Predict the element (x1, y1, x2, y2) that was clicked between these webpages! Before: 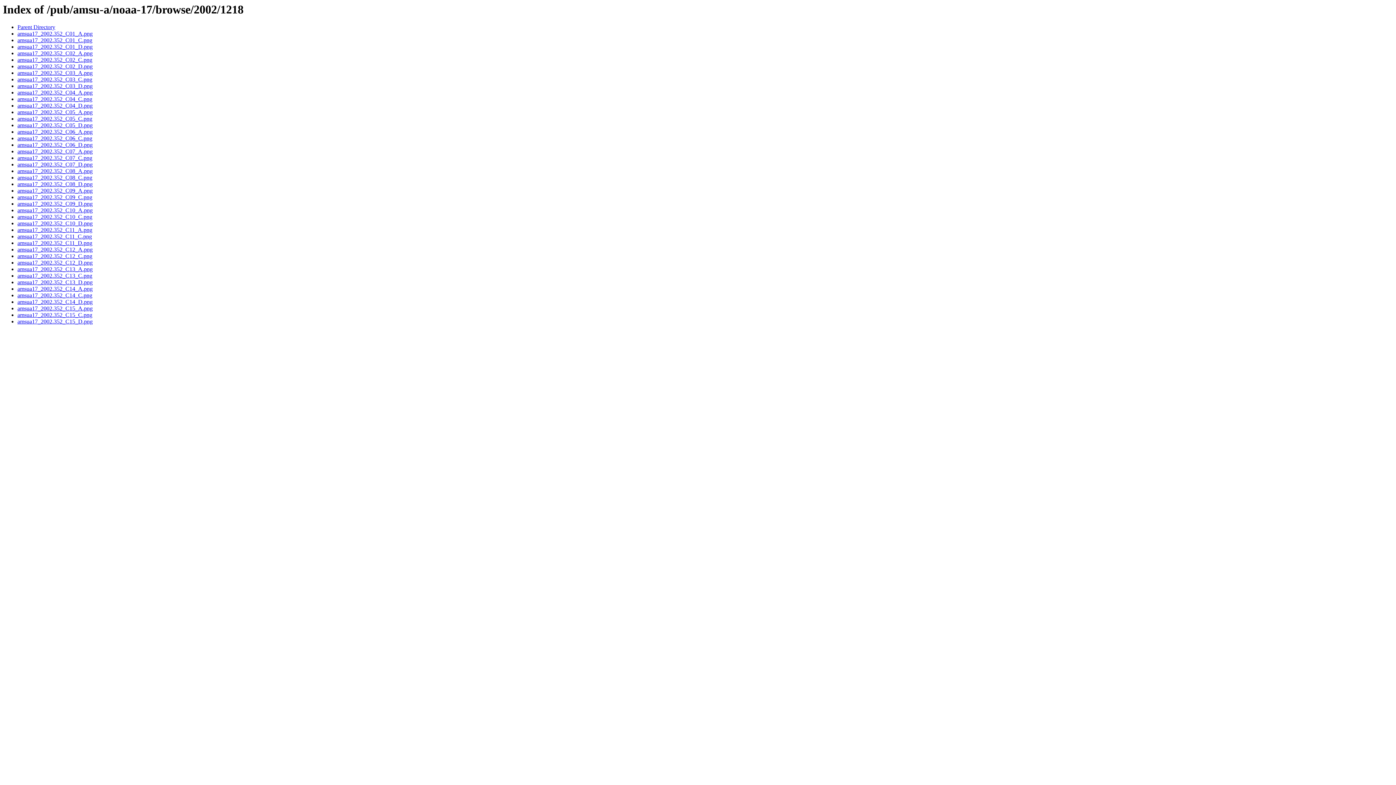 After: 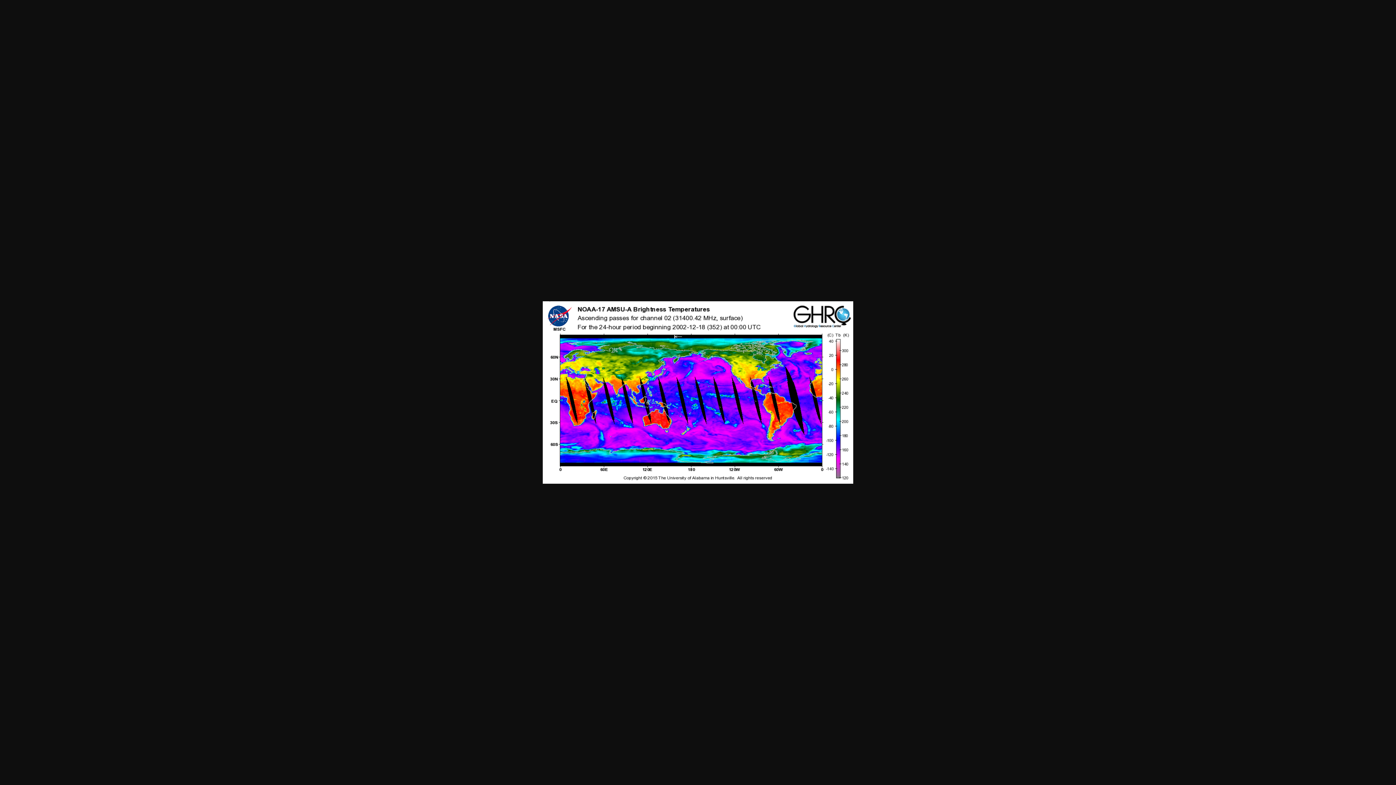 Action: bbox: (17, 50, 92, 56) label: amsua17_2002.352_C02_A.png